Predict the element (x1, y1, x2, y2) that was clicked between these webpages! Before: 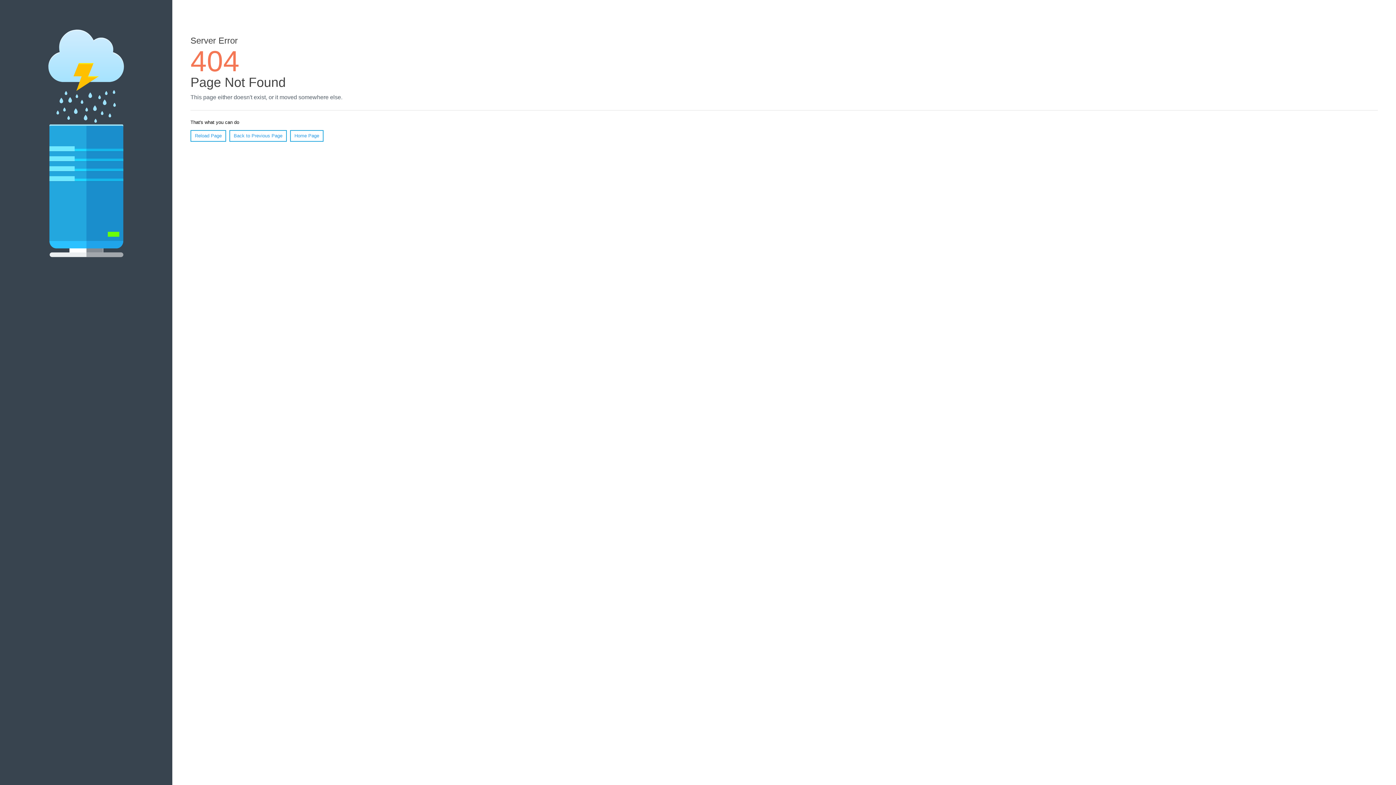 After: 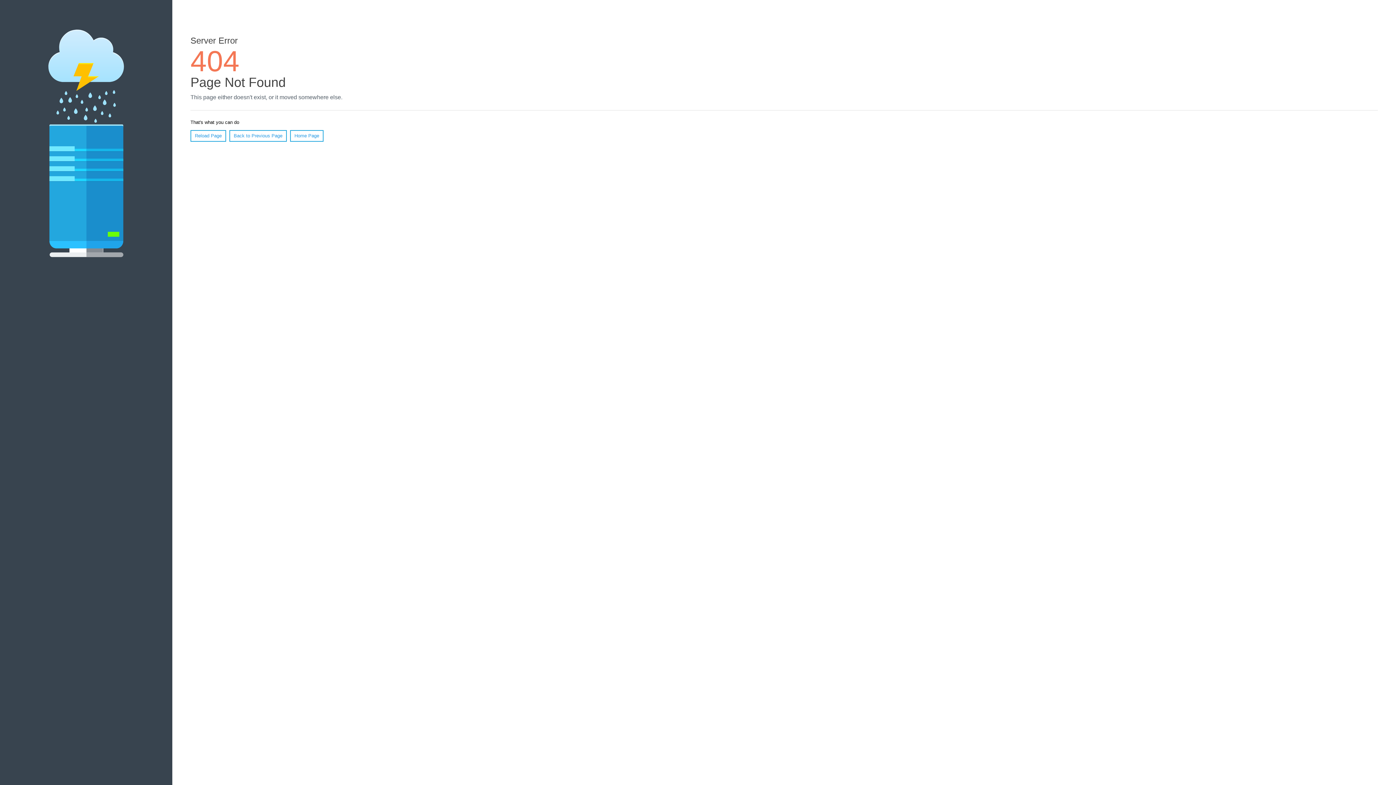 Action: bbox: (190, 130, 226, 141) label: Reload Page